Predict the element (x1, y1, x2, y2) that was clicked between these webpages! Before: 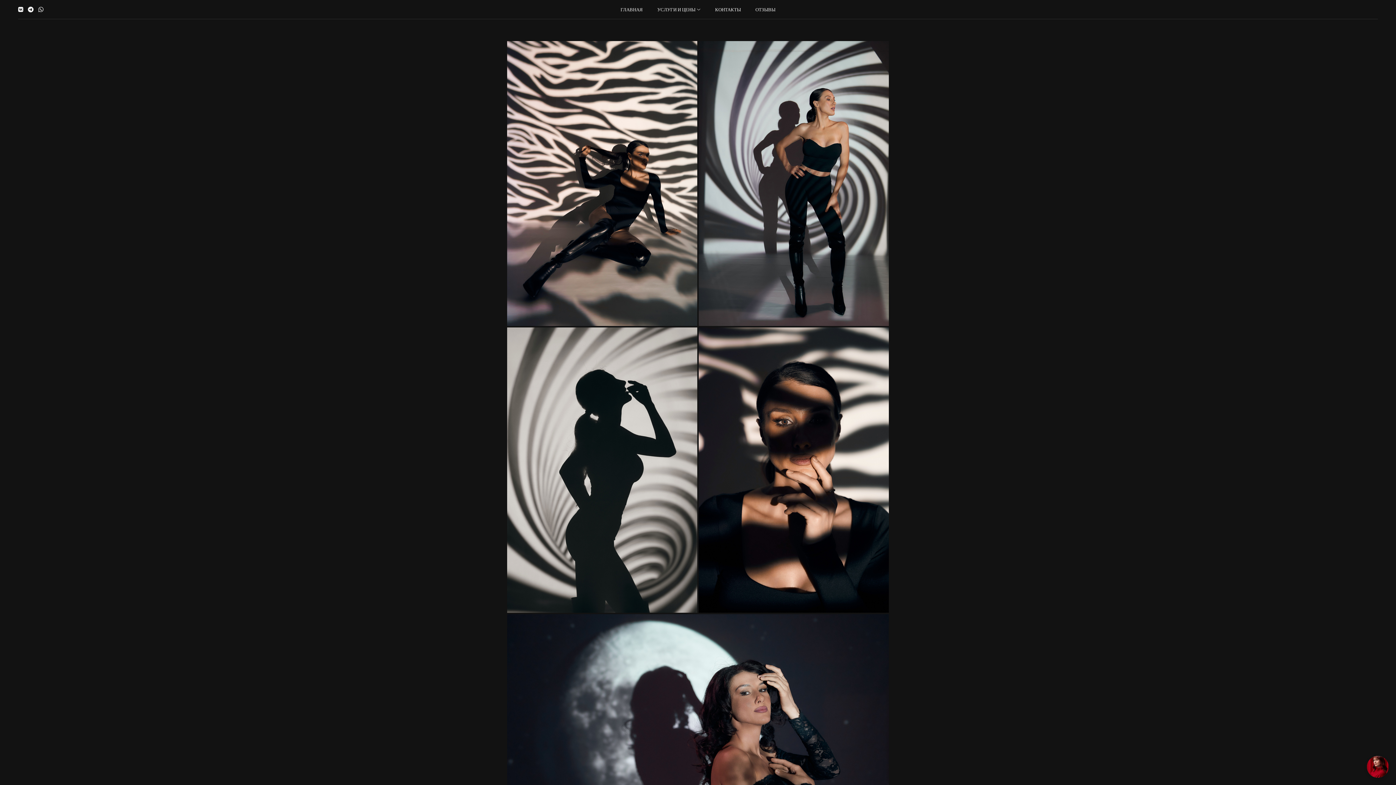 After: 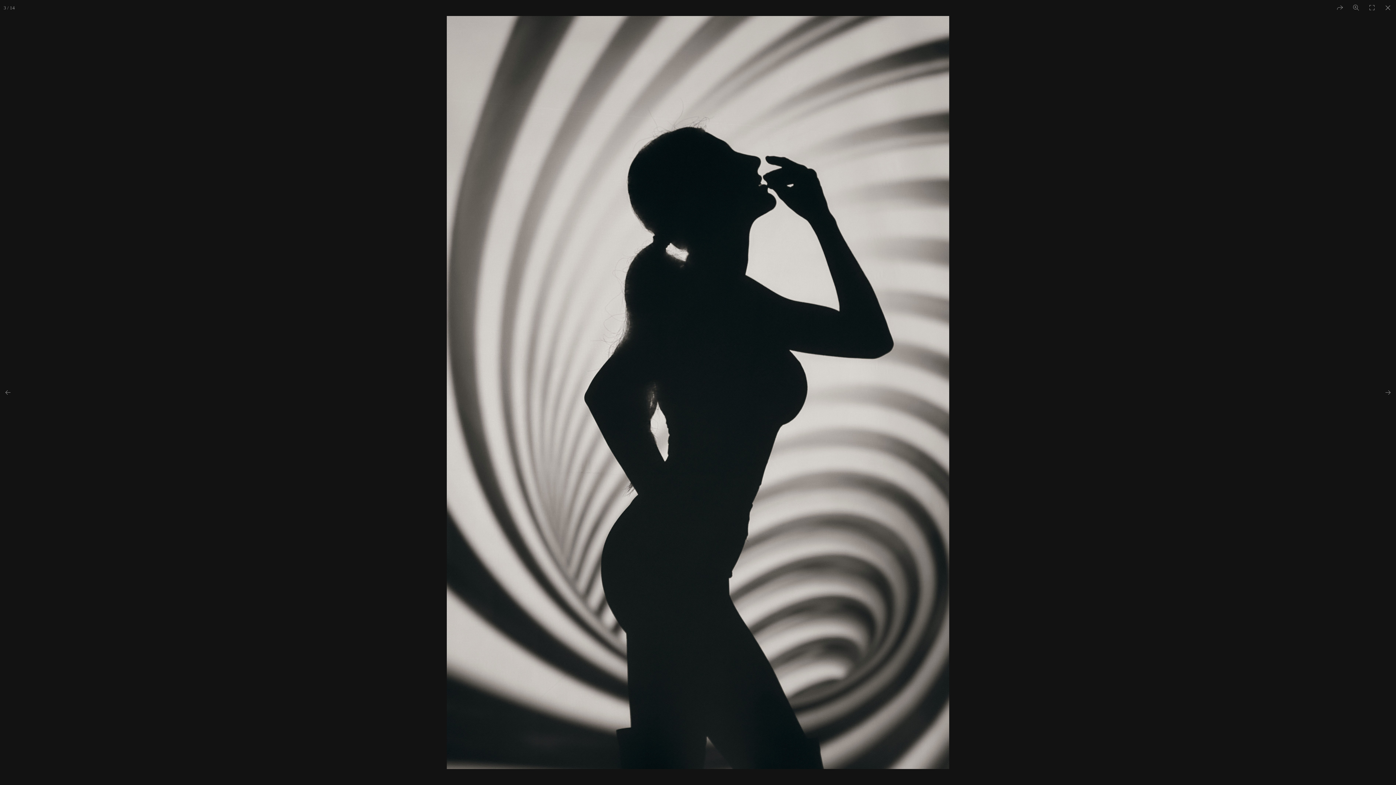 Action: bbox: (507, 327, 697, 612)